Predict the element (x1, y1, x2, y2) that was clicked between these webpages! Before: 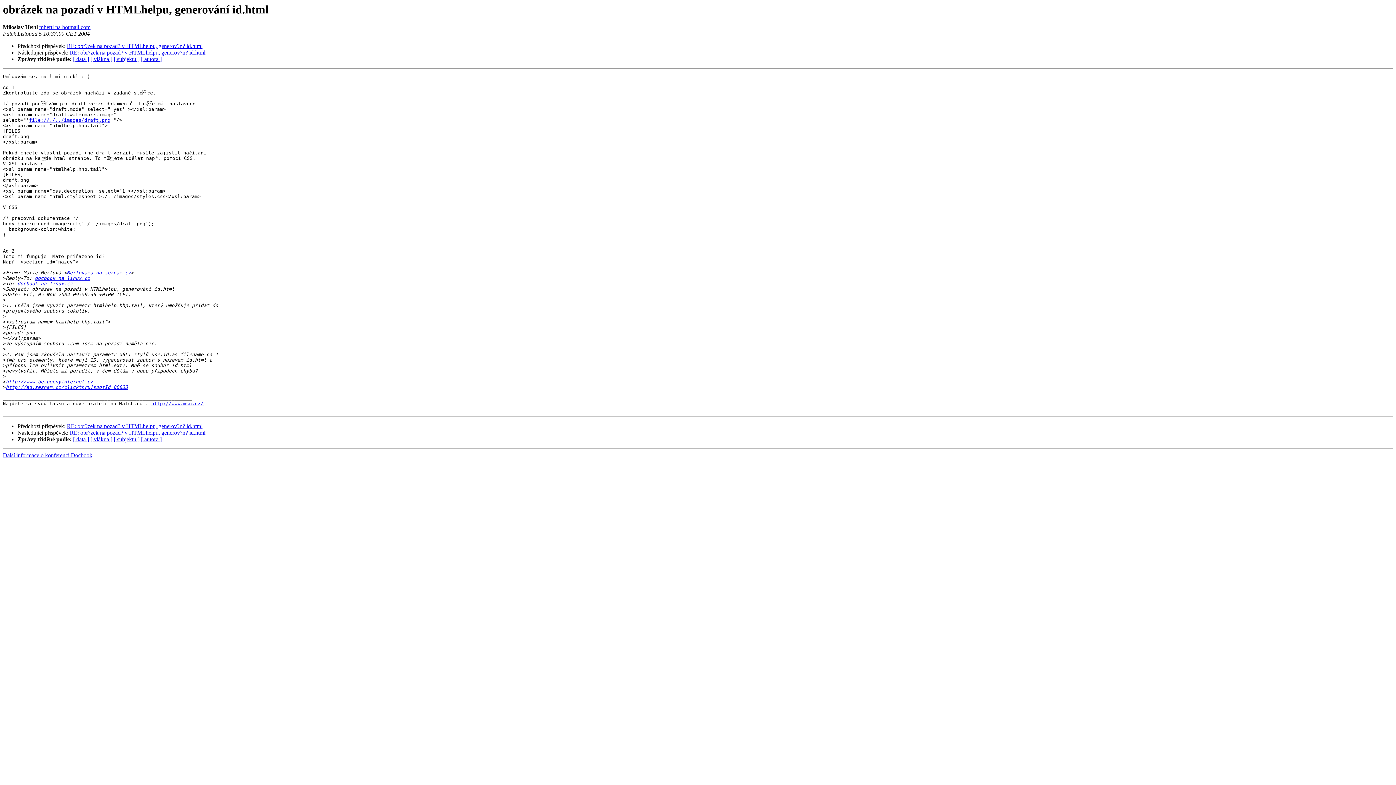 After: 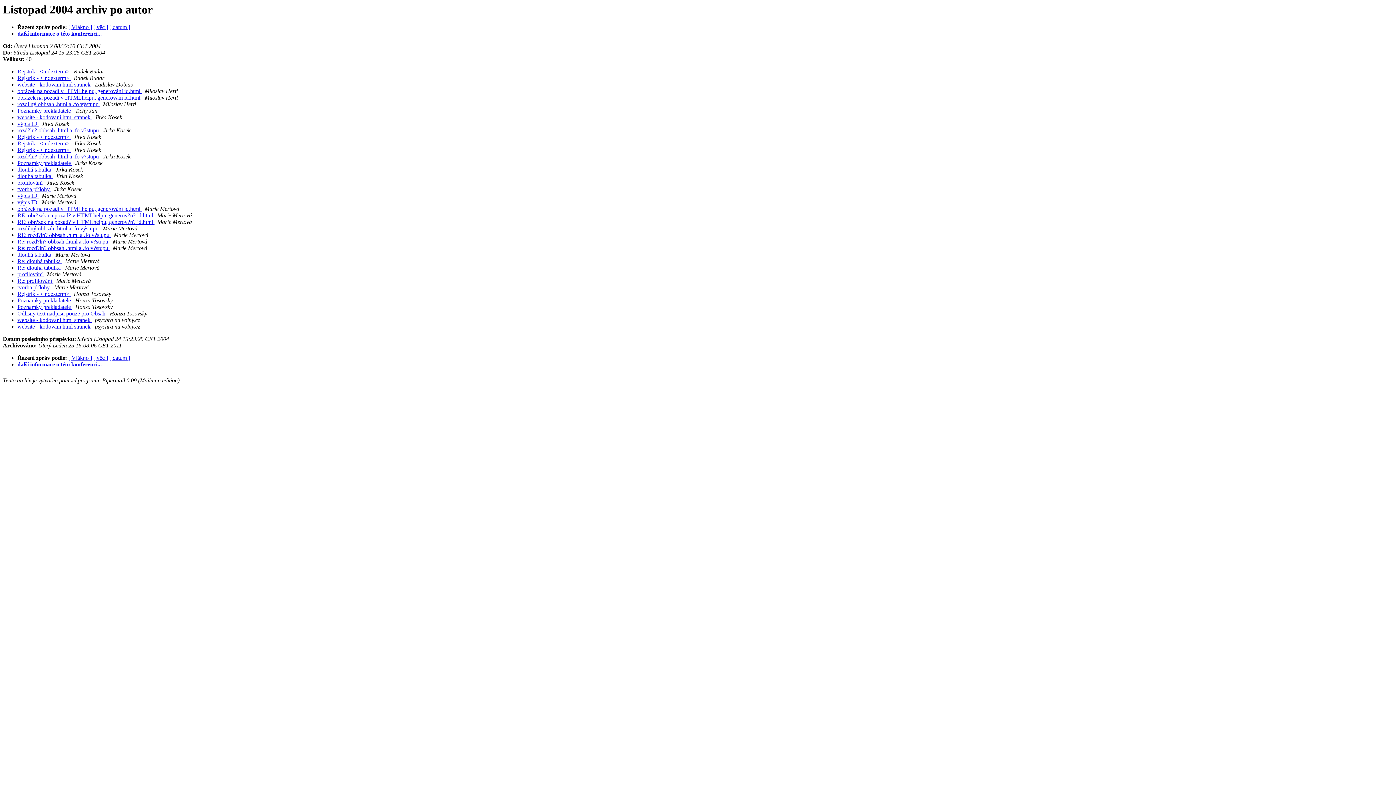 Action: bbox: (141, 436, 161, 442) label: [ autora ]